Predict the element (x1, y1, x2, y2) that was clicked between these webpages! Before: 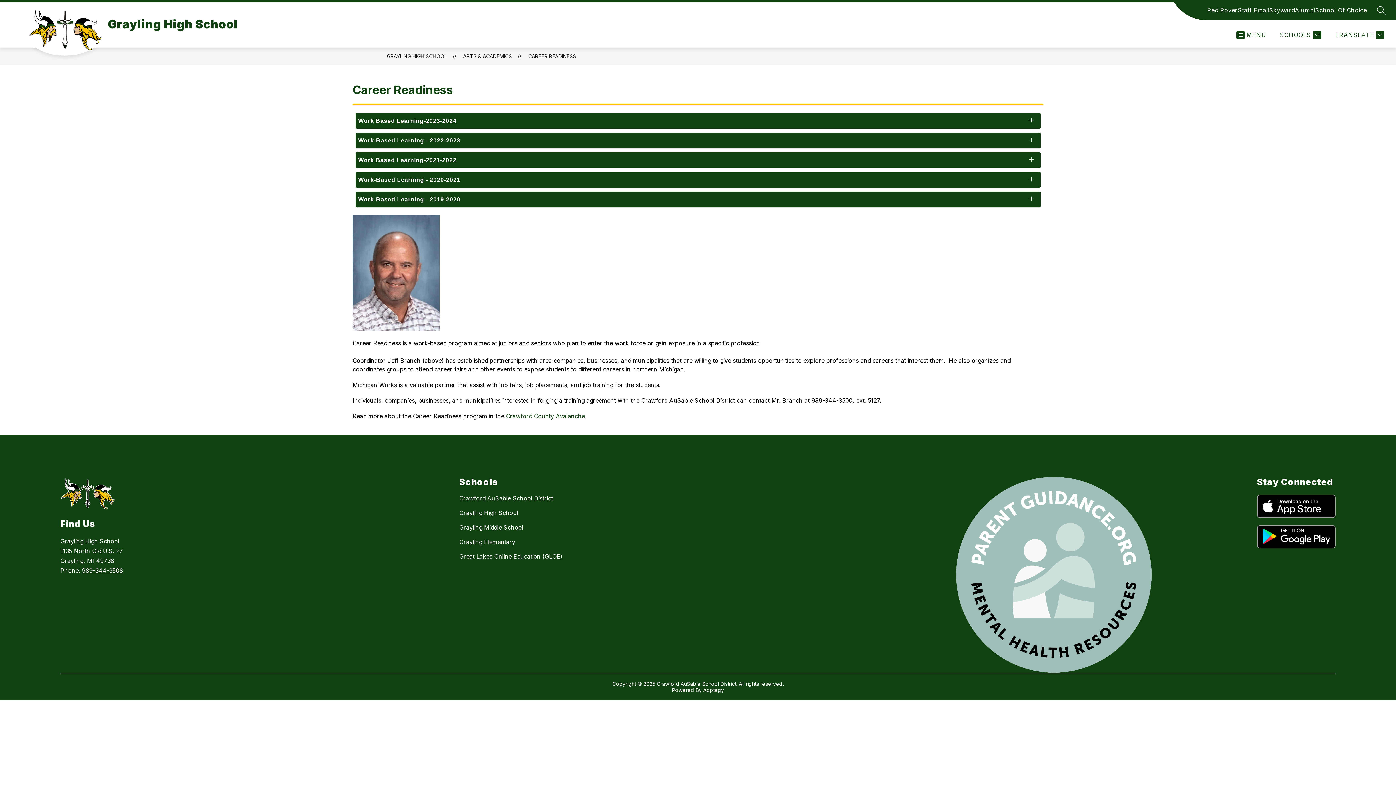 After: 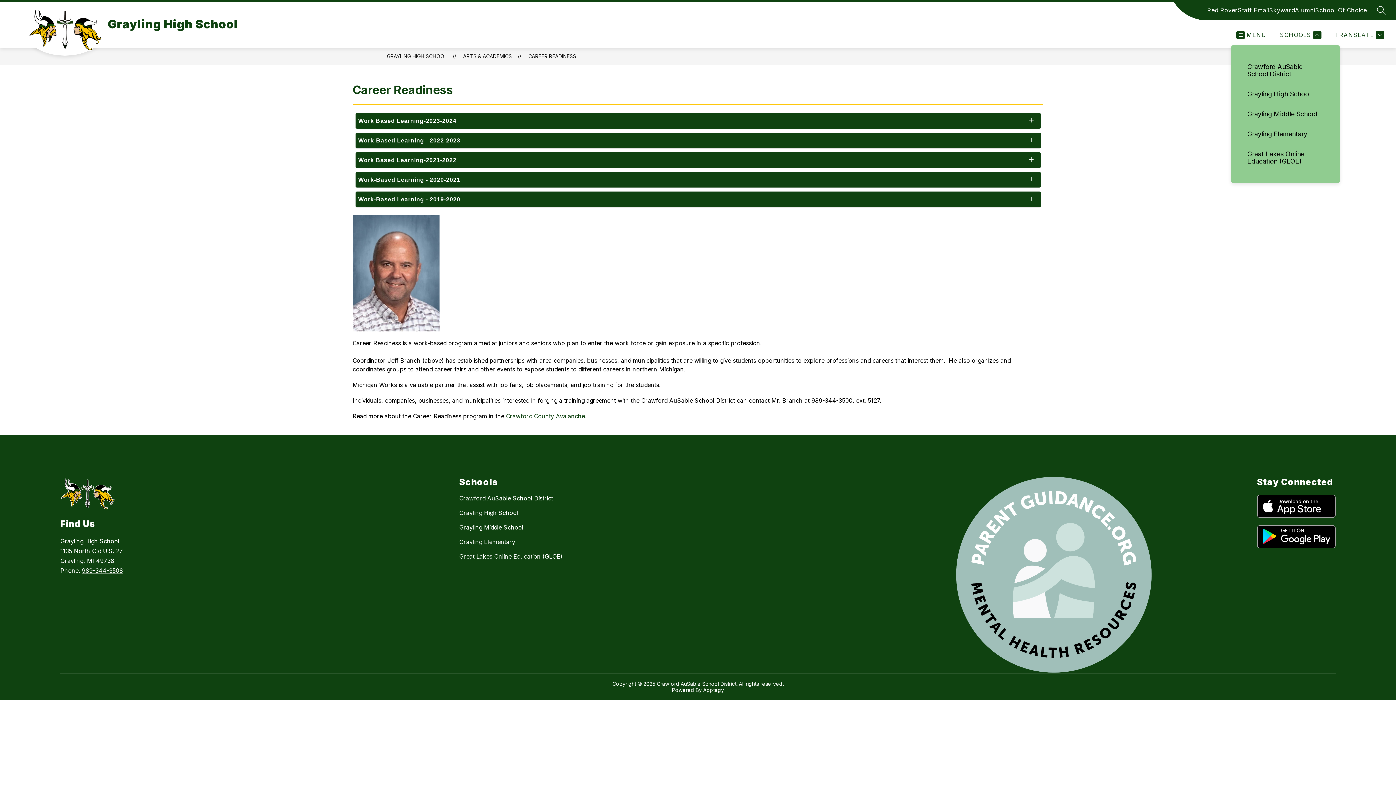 Action: label: SCHOOLS bbox: (1278, 30, 1321, 39)